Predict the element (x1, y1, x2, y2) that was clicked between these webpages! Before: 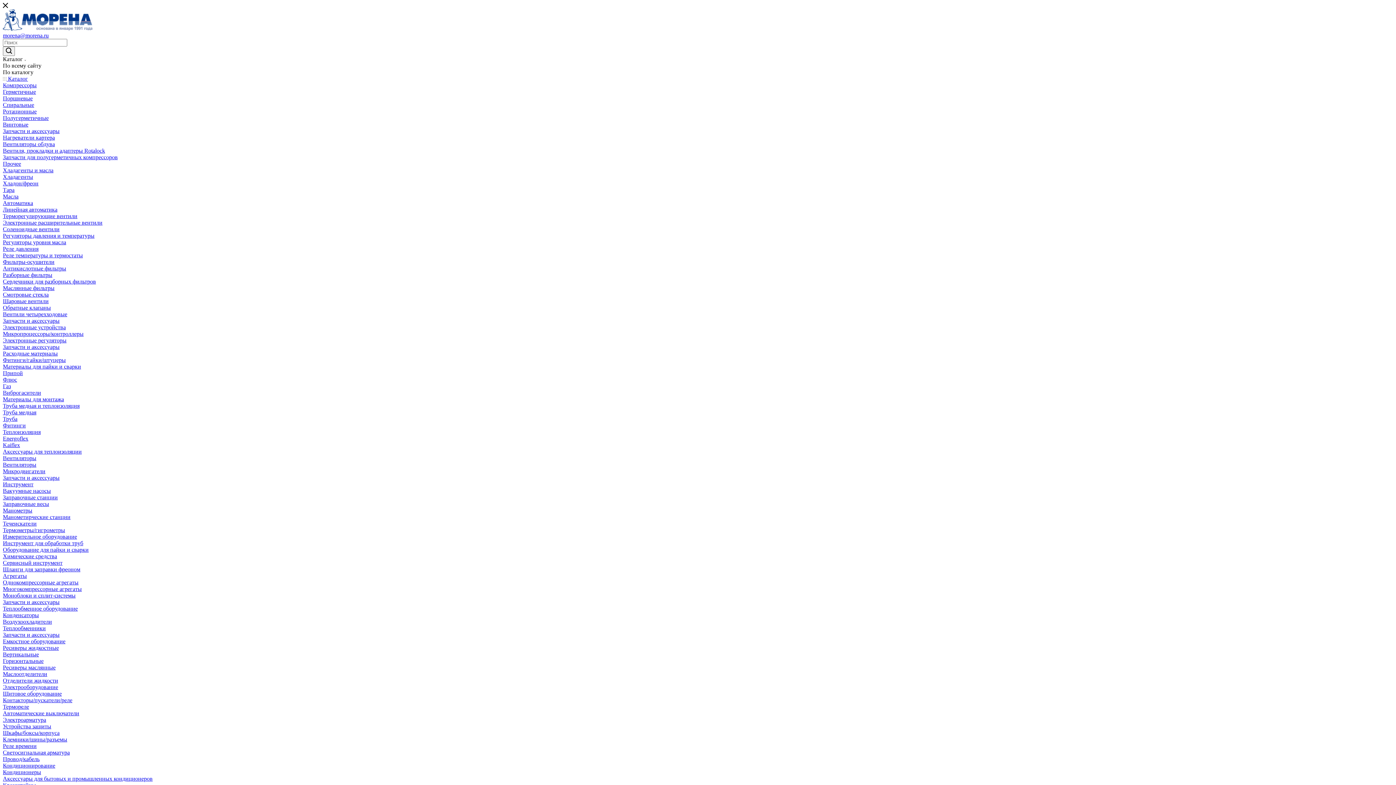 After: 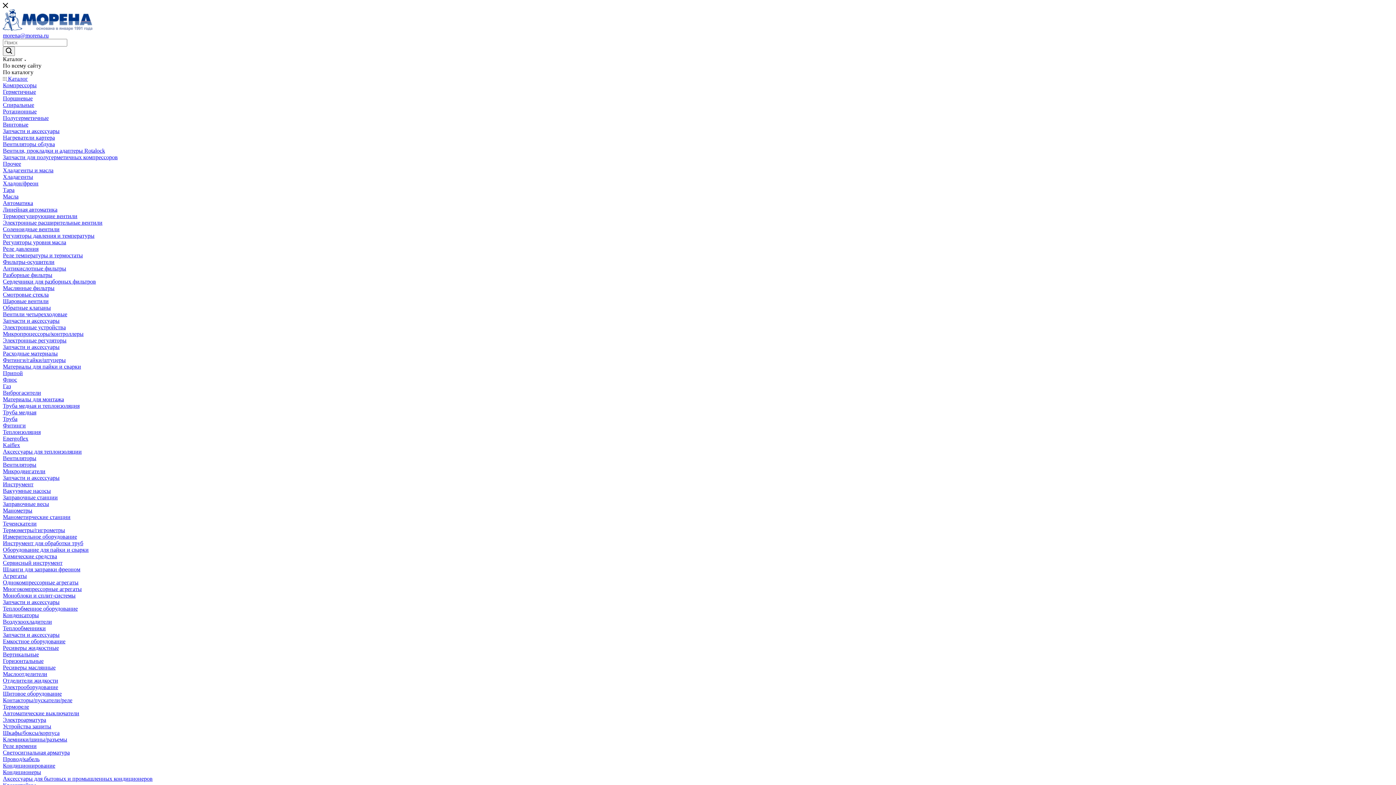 Action: bbox: (2, 684, 58, 690) label: Электрооборудование